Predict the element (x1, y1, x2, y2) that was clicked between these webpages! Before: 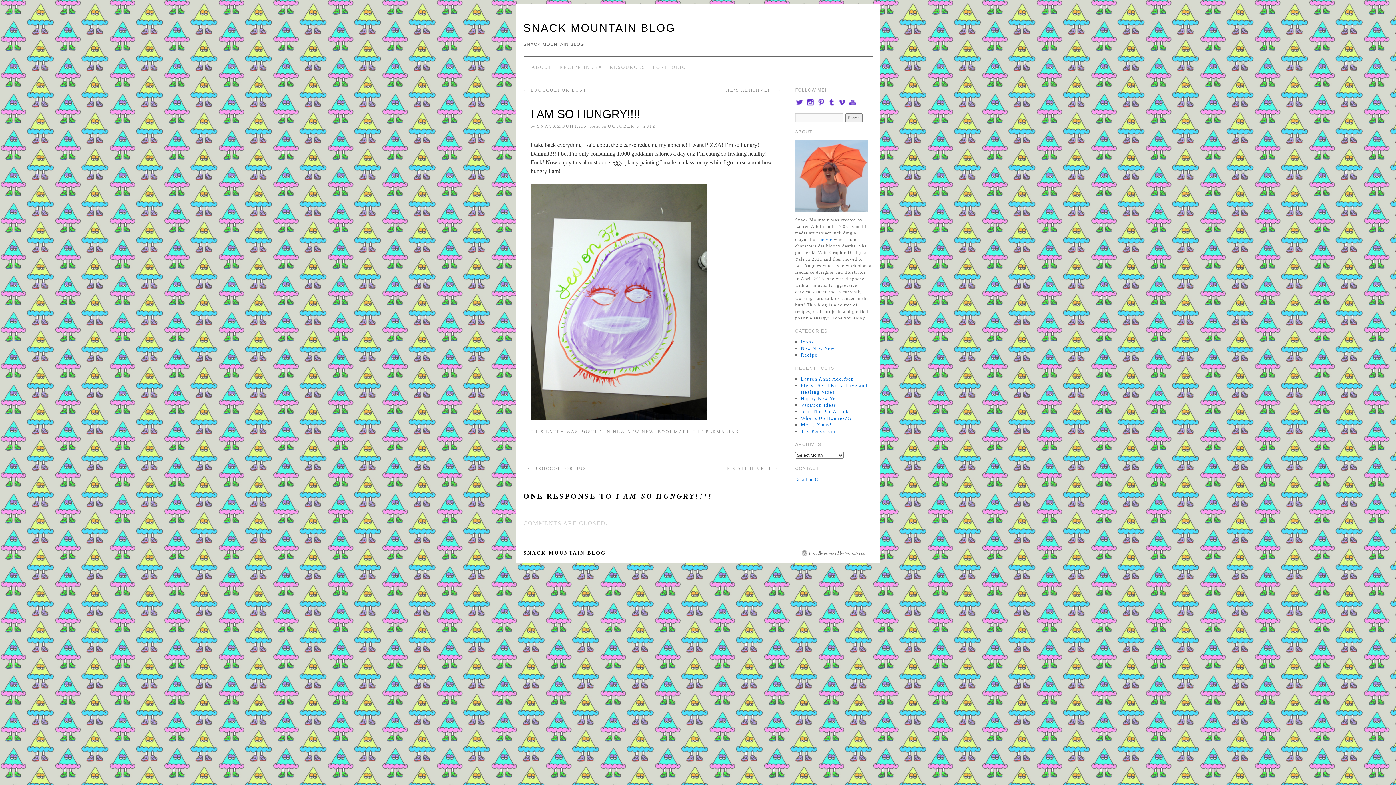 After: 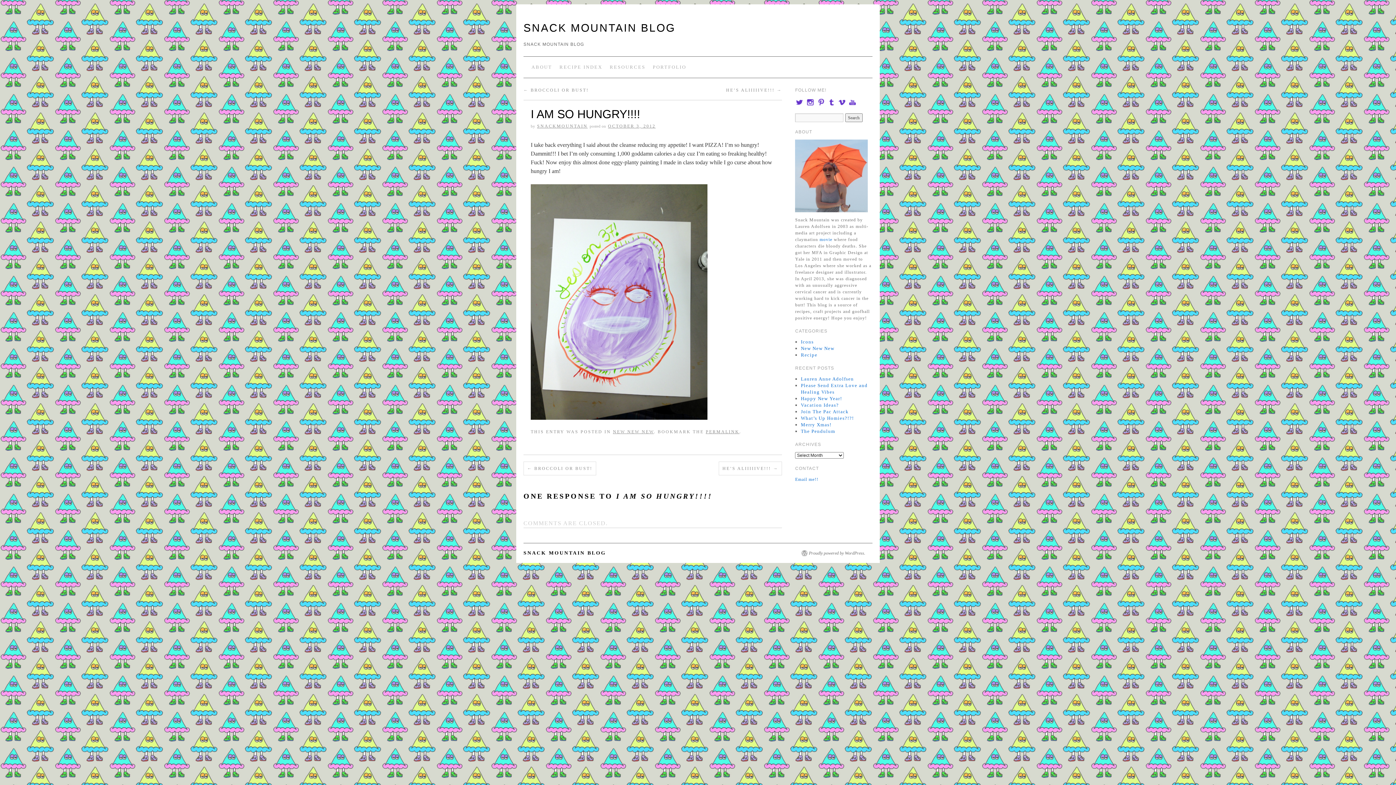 Action: bbox: (816, 99, 825, 104)